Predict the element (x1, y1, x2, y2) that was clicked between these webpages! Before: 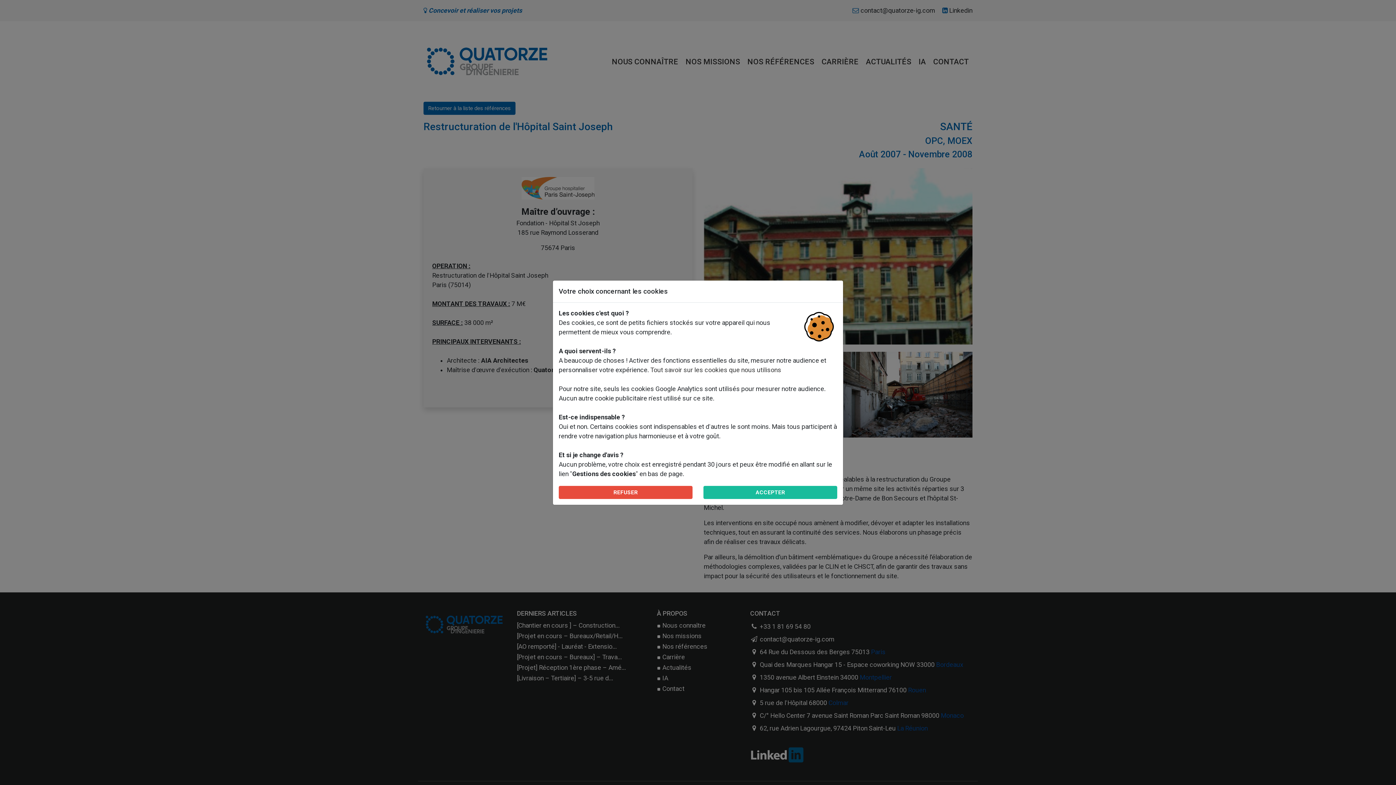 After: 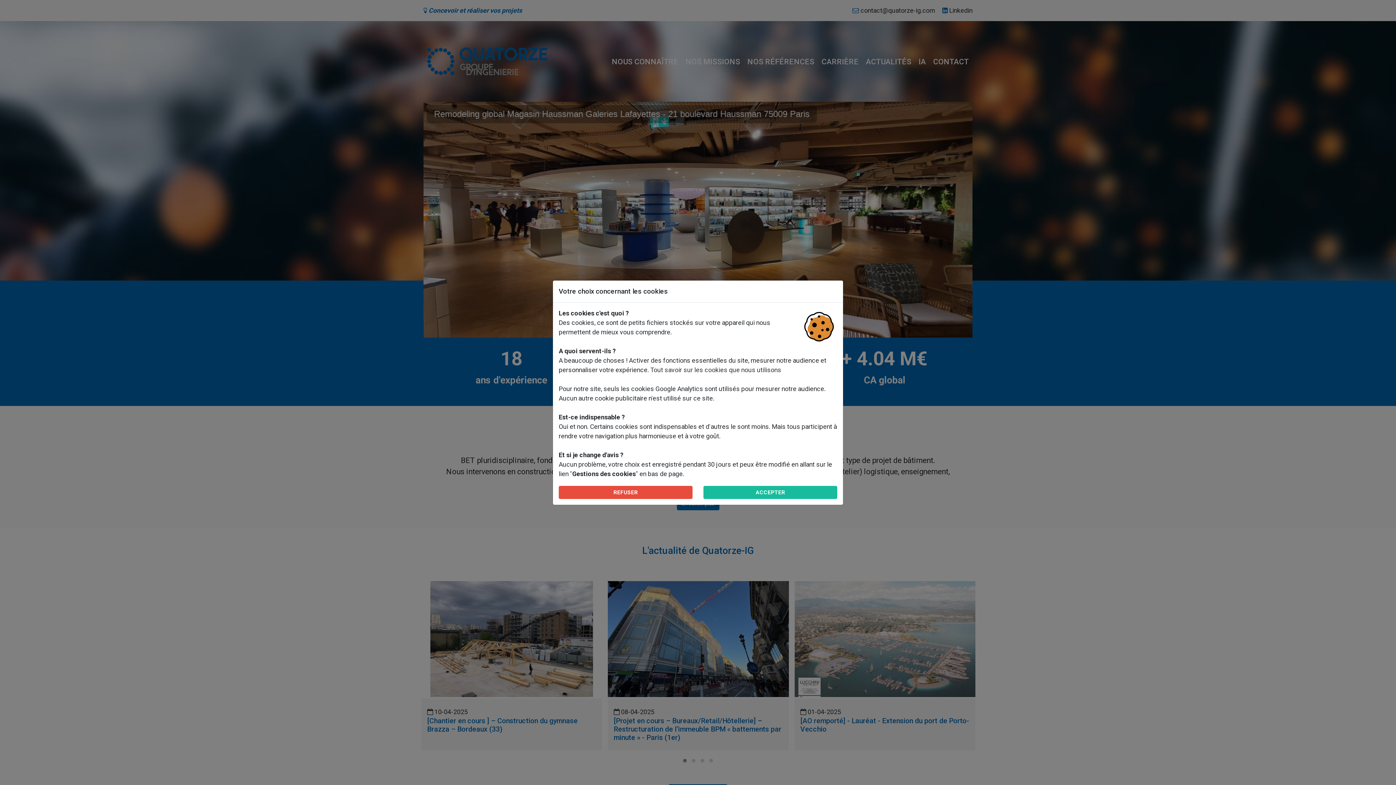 Action: bbox: (650, 366, 781, 373) label: Tout savoir sur les cookies que nous utilisons